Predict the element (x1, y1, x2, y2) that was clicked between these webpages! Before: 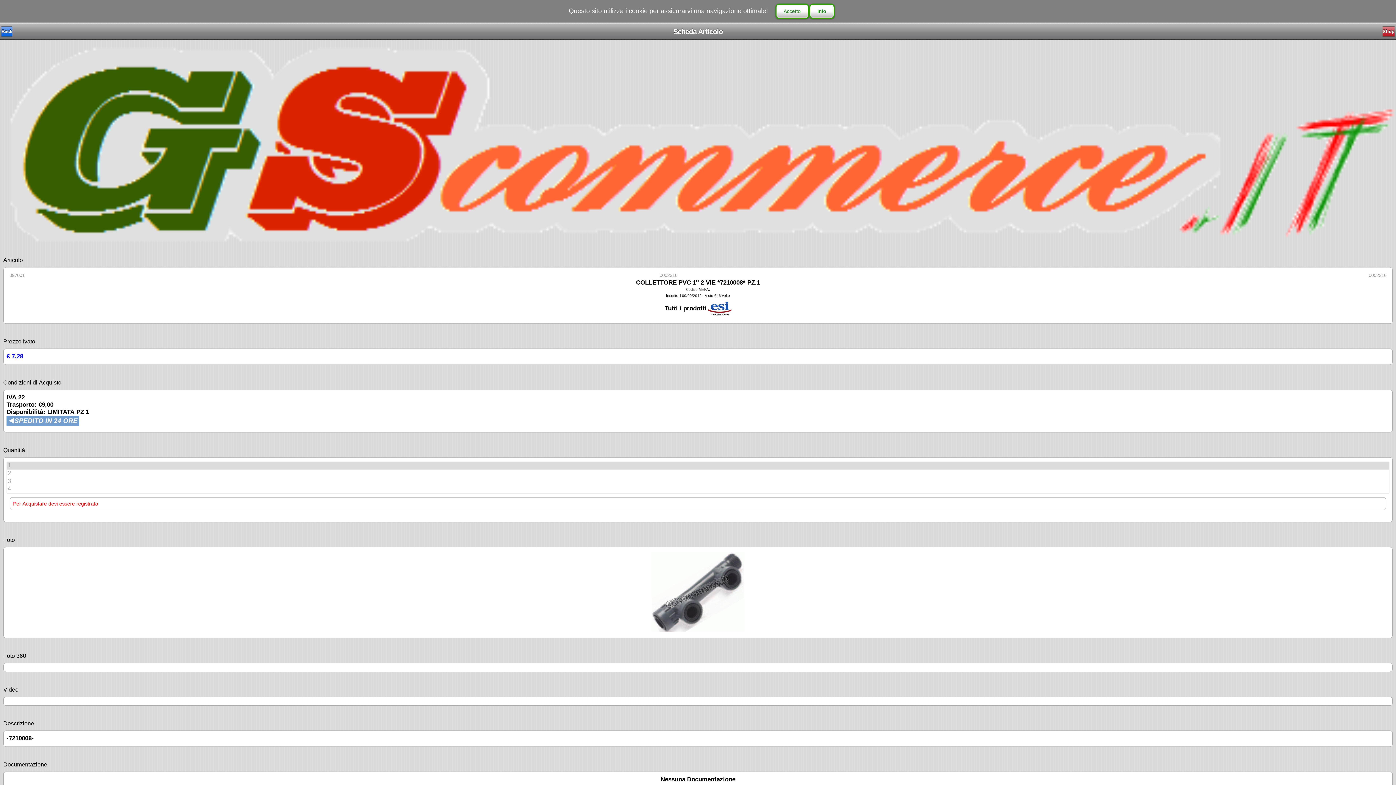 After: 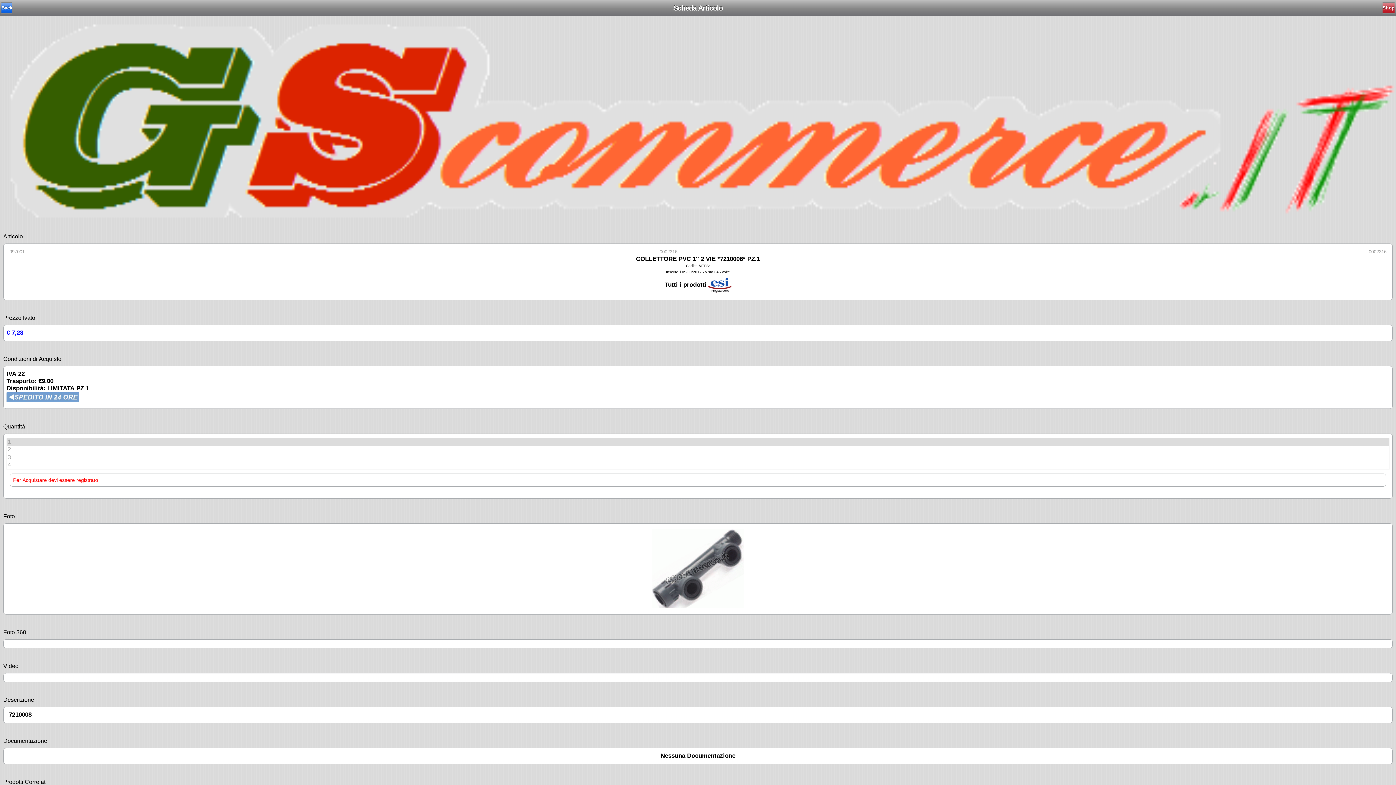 Action: bbox: (775, 3, 809, 18) label: Accetto